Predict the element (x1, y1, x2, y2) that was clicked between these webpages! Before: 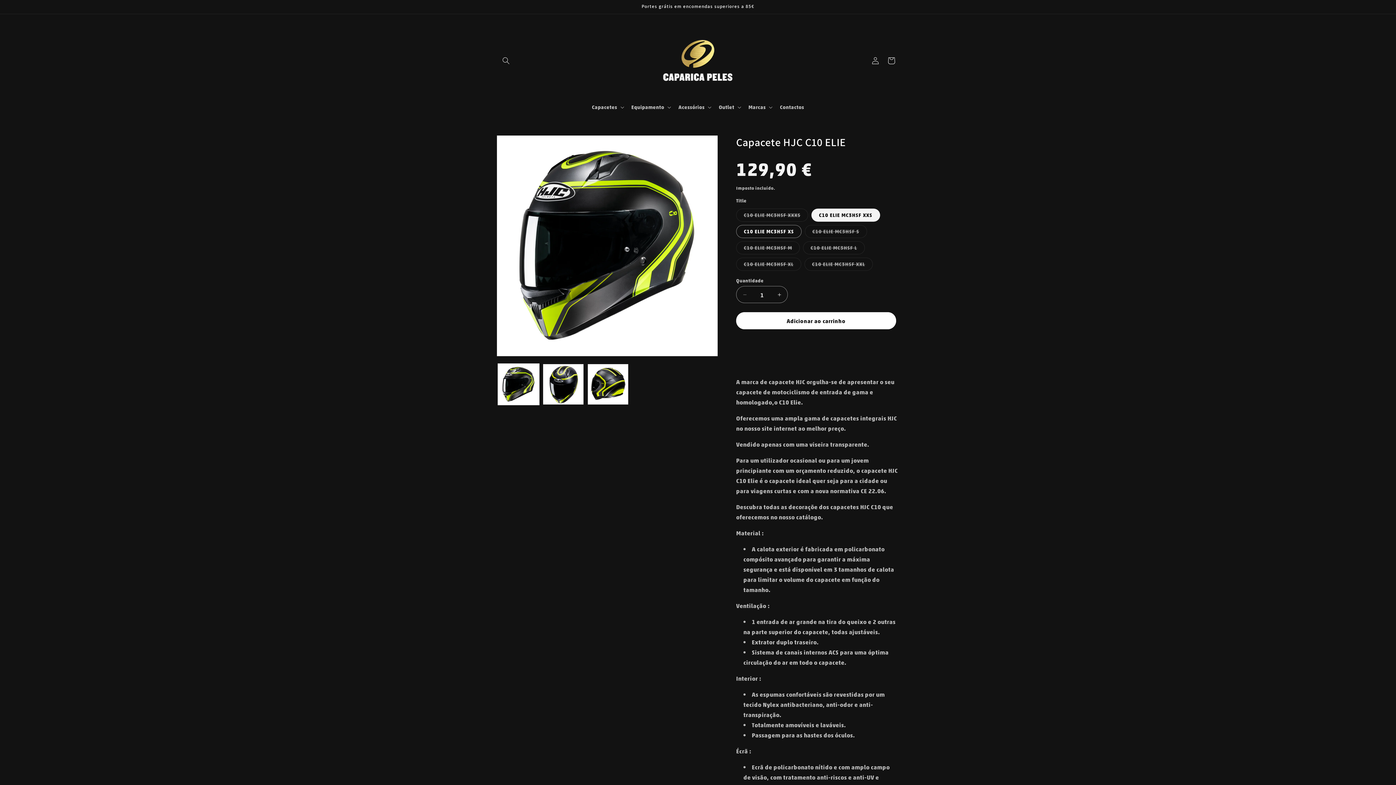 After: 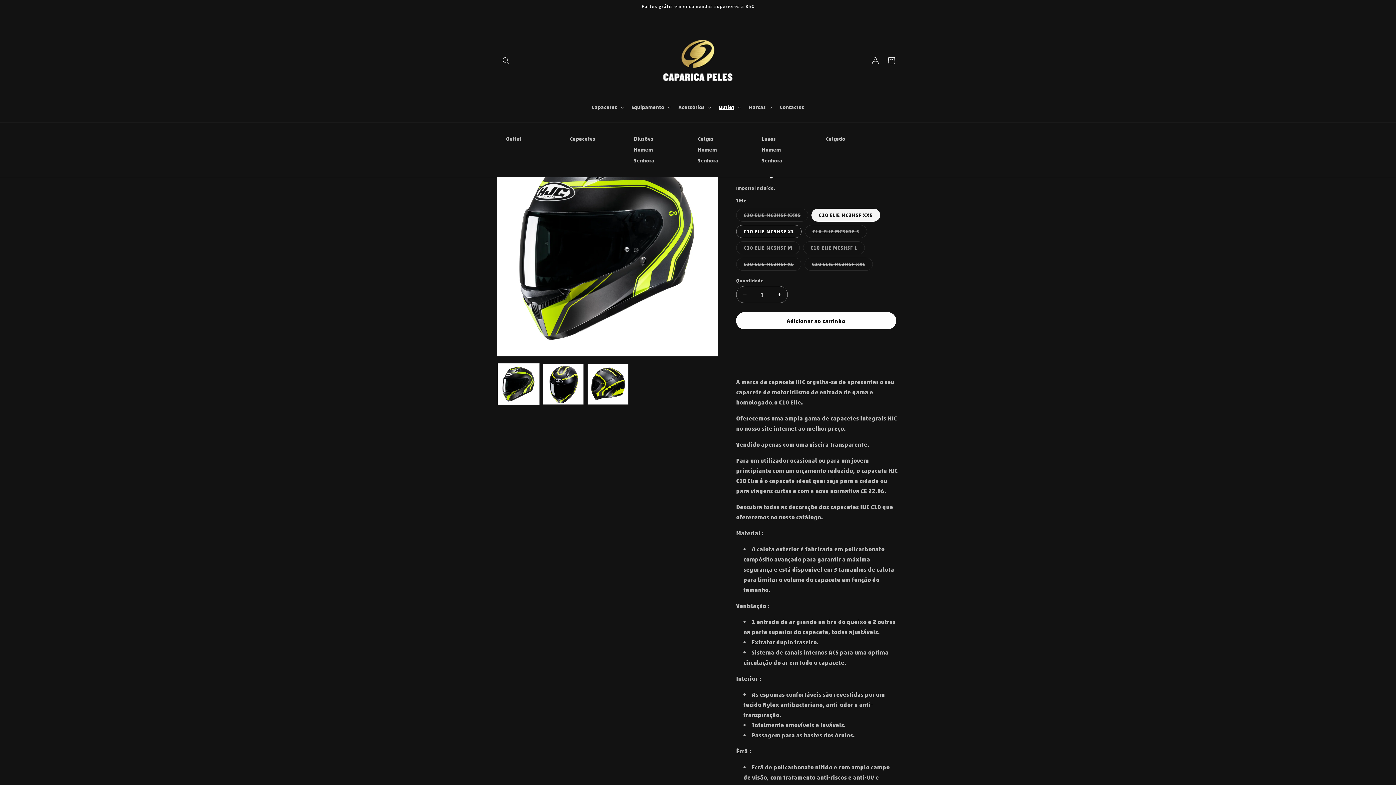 Action: bbox: (714, 99, 744, 114) label: Outlet